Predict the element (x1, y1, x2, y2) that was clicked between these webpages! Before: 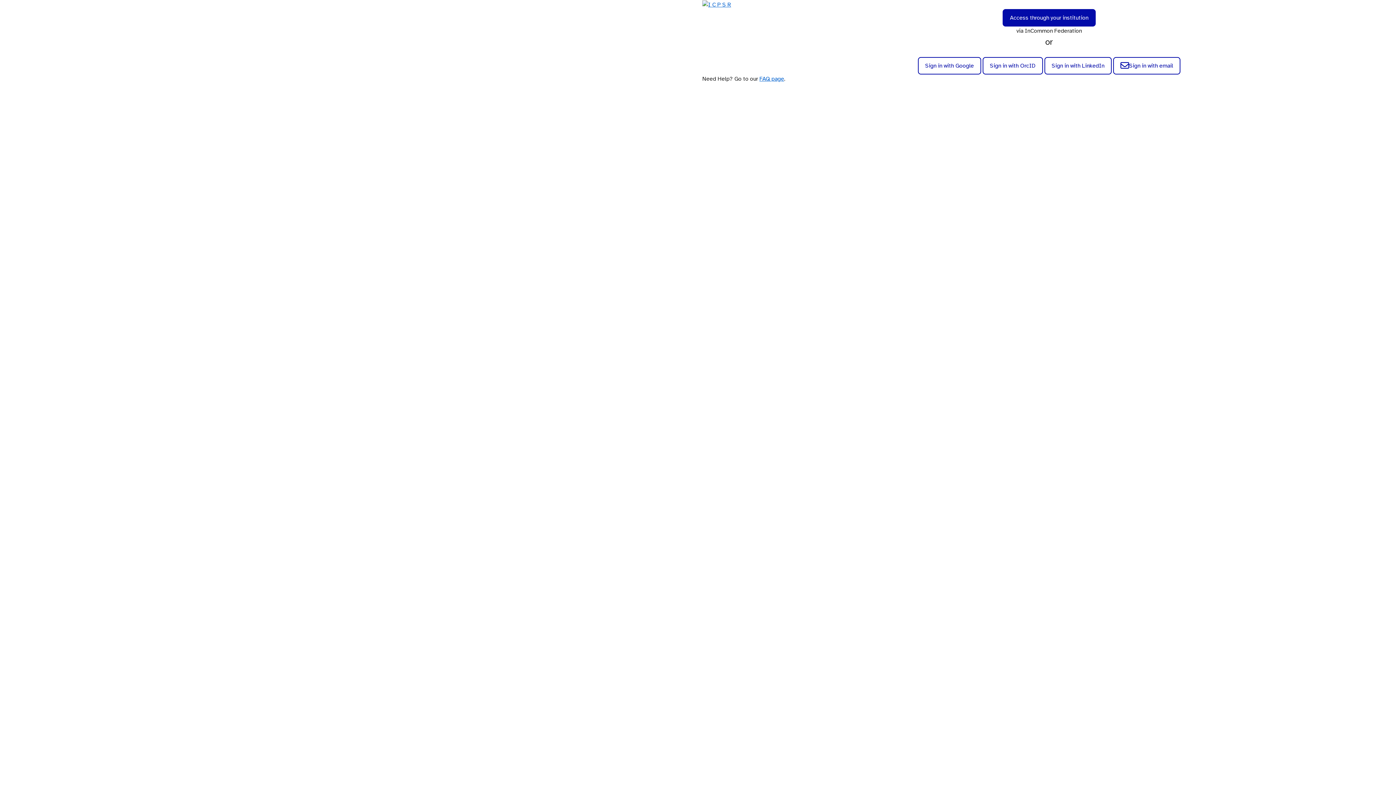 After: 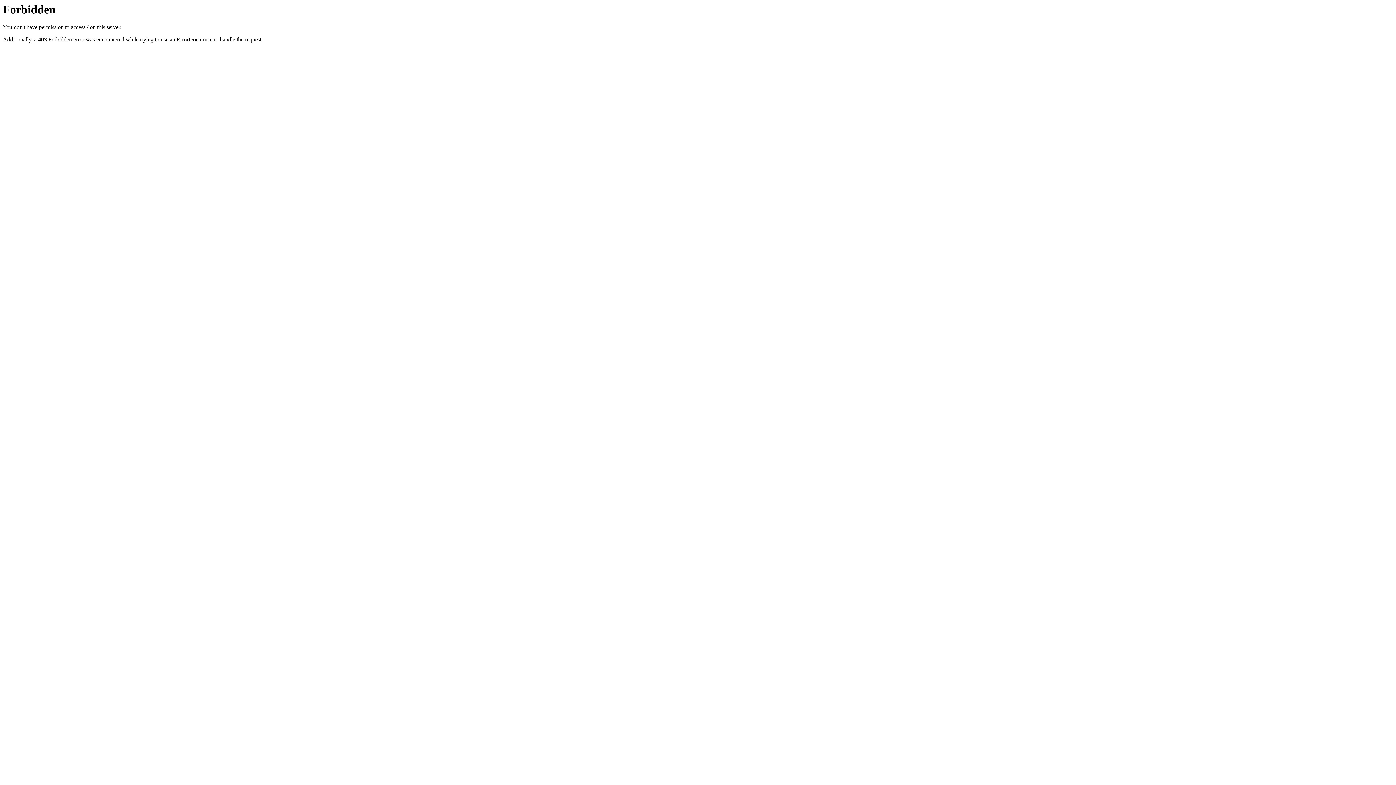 Action: bbox: (702, 0, 731, 8)